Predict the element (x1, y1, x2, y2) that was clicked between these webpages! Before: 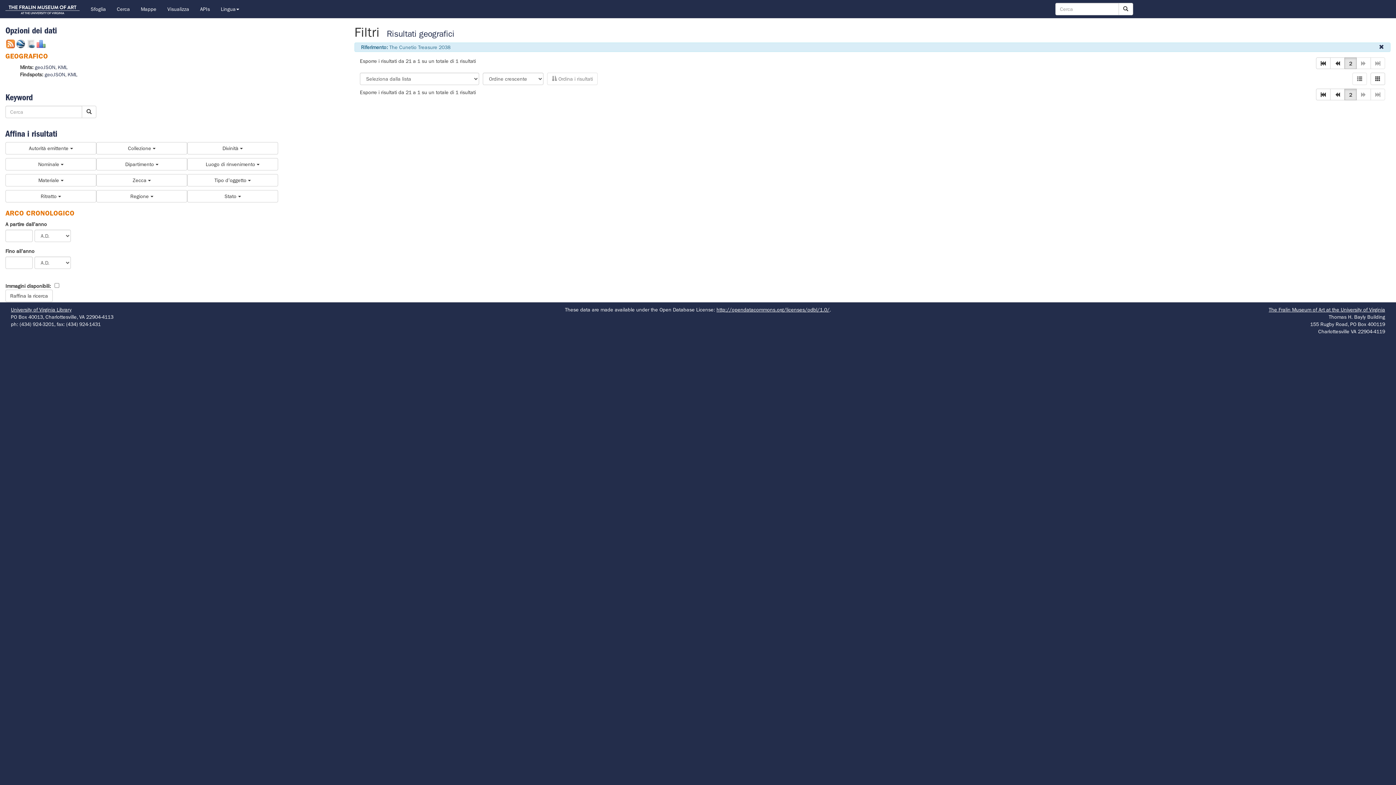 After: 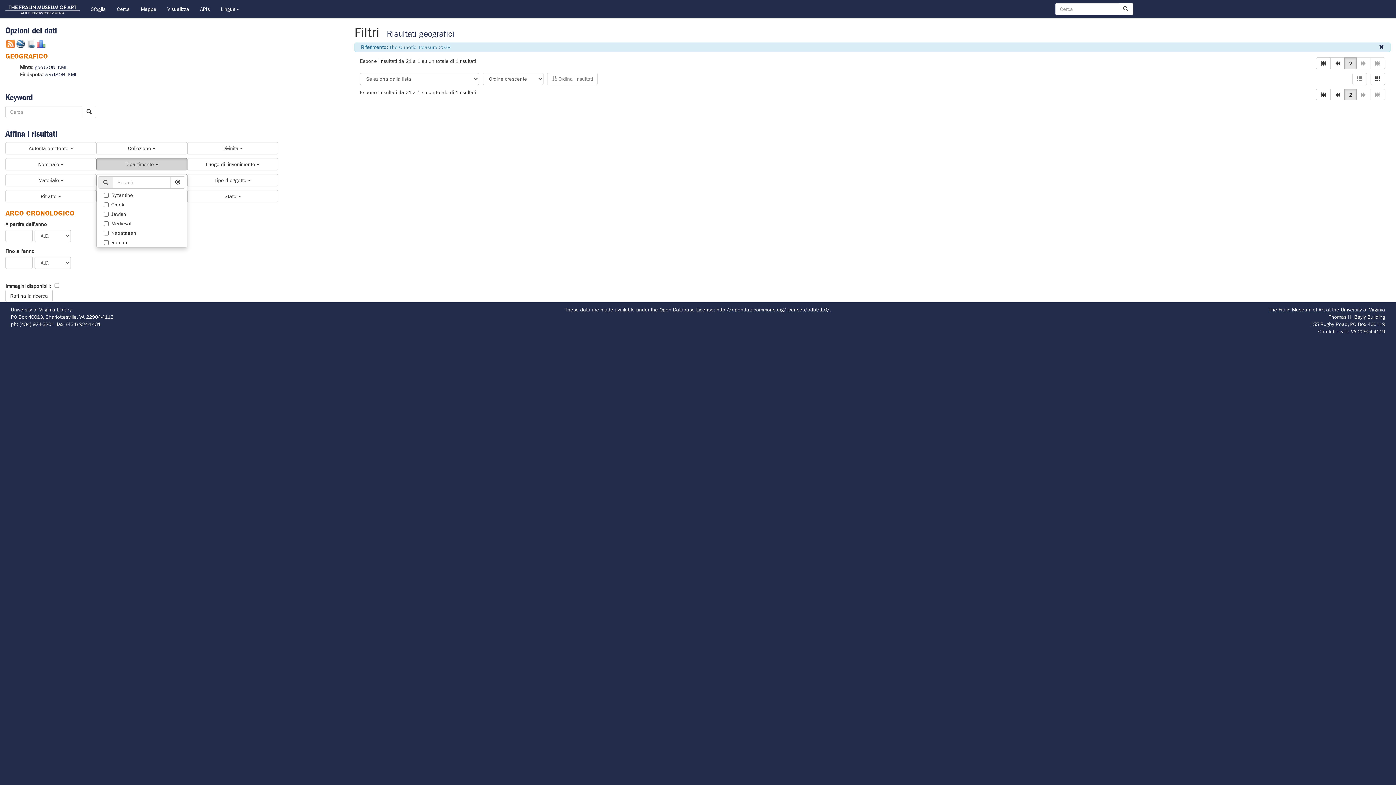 Action: bbox: (96, 158, 187, 170) label: Dipartimento 